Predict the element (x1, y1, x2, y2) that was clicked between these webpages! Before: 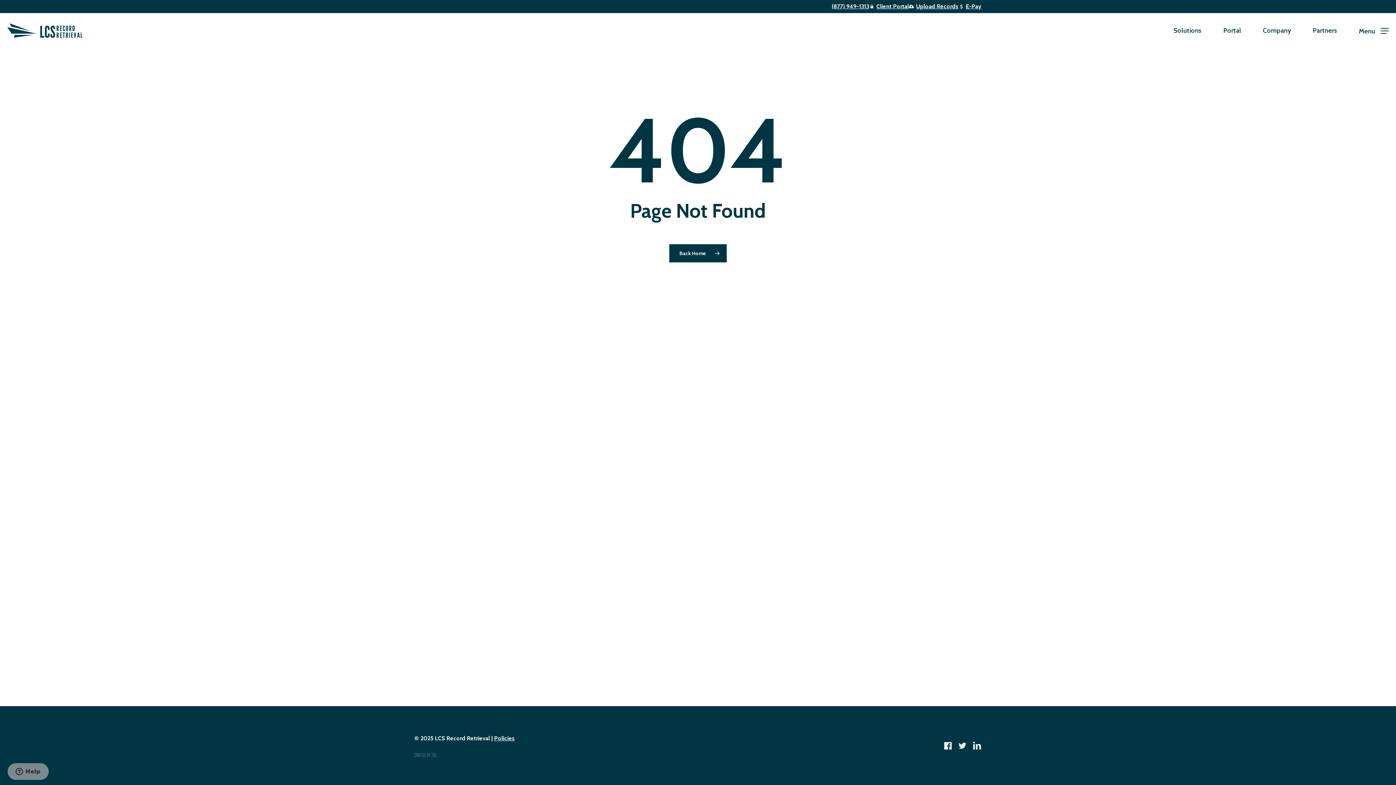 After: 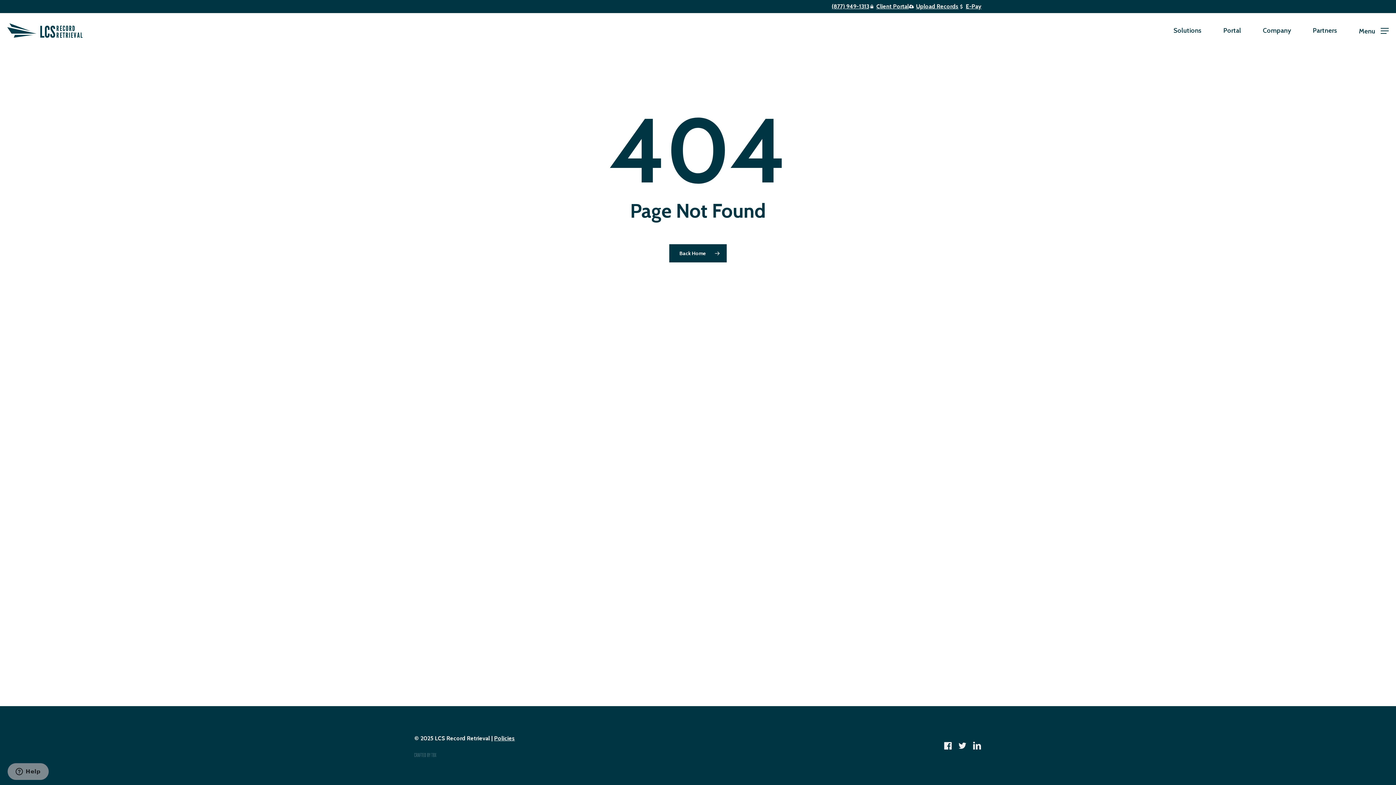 Action: label: E-Pay bbox: (966, 2, 981, 9)